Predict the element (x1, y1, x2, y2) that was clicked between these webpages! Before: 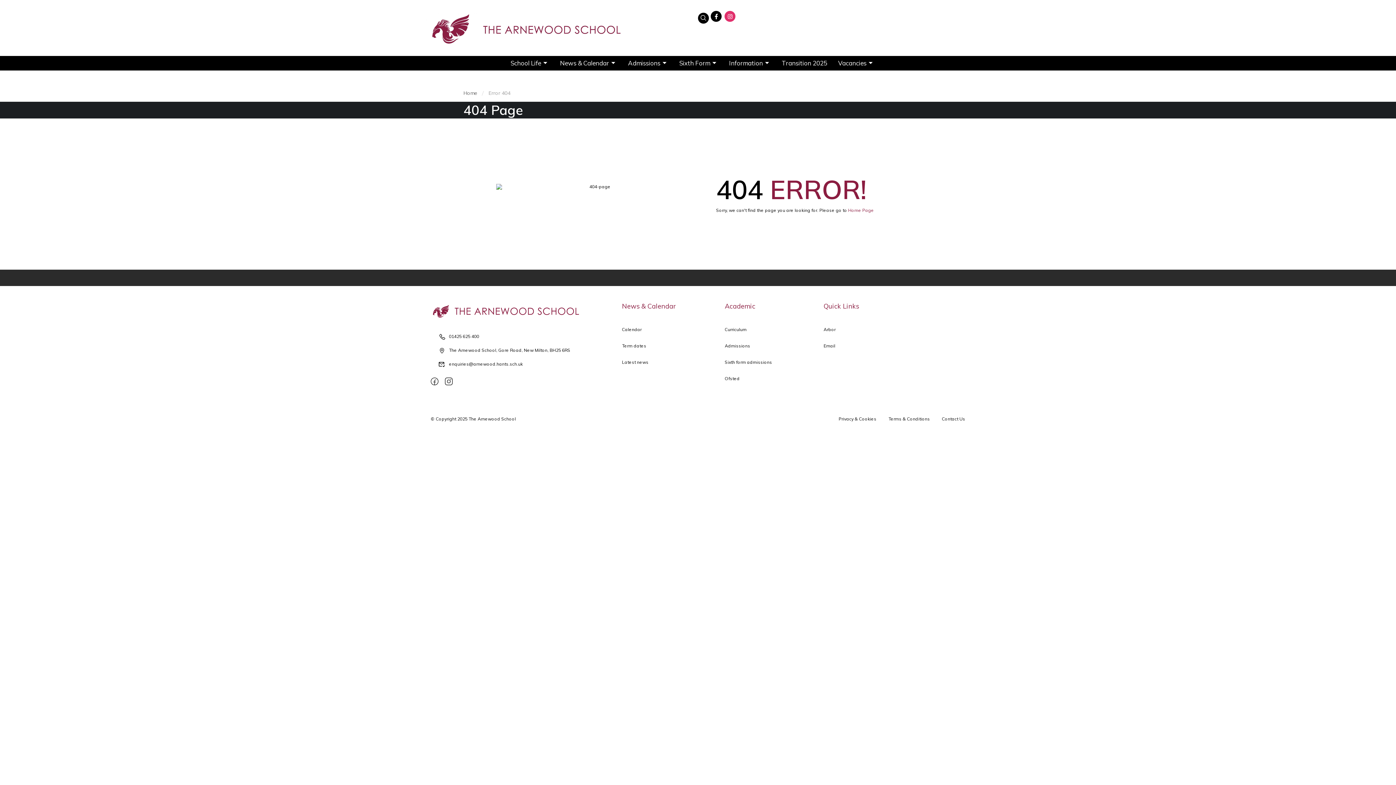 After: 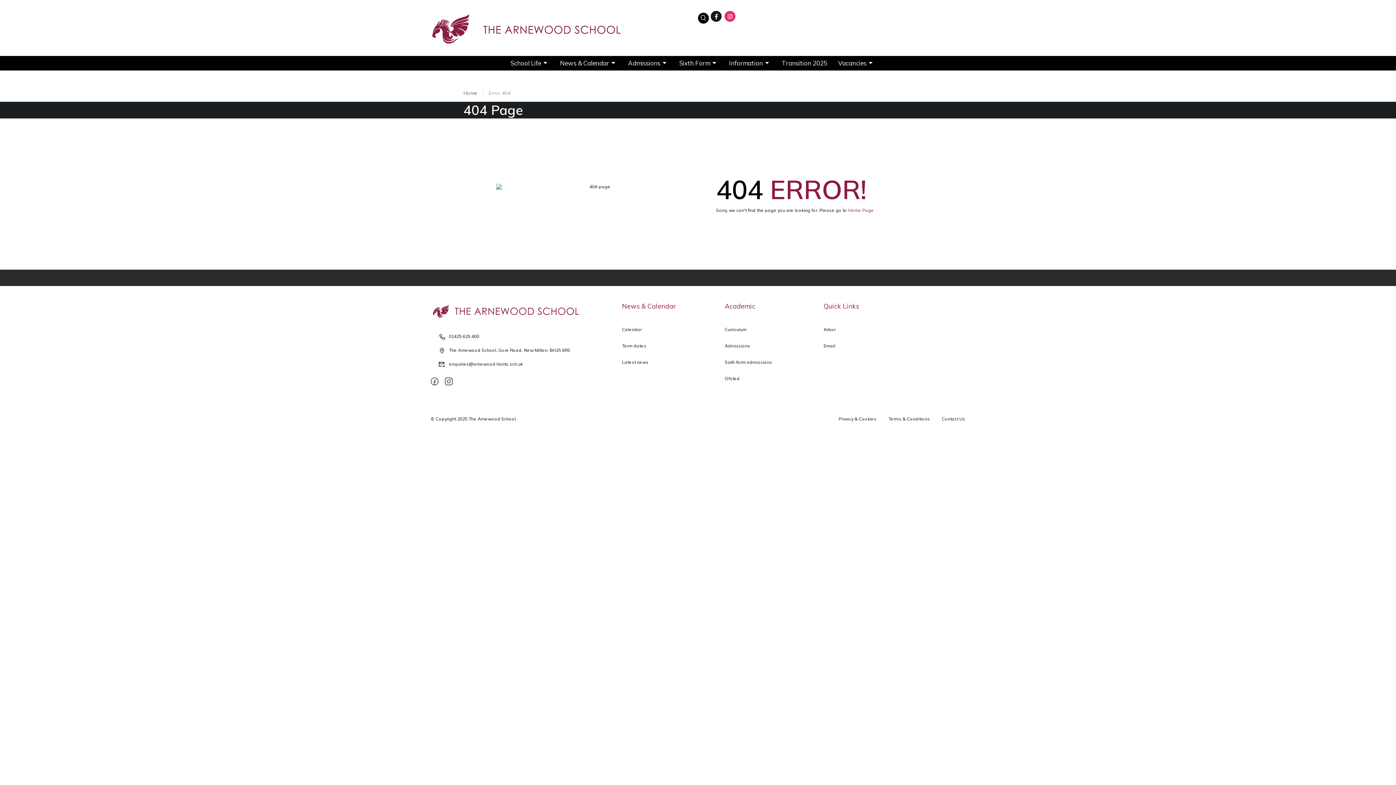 Action: bbox: (710, 10, 721, 21) label: Facebook-f